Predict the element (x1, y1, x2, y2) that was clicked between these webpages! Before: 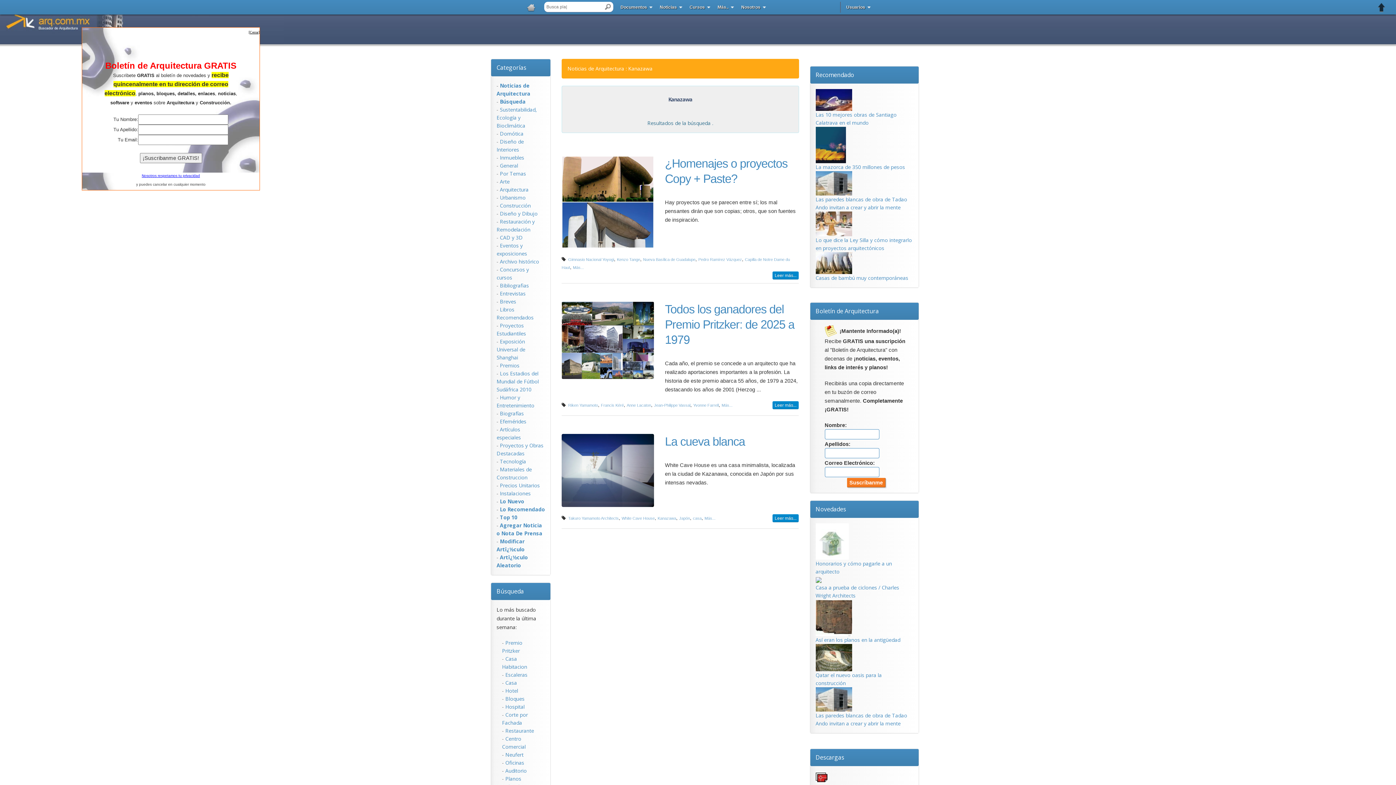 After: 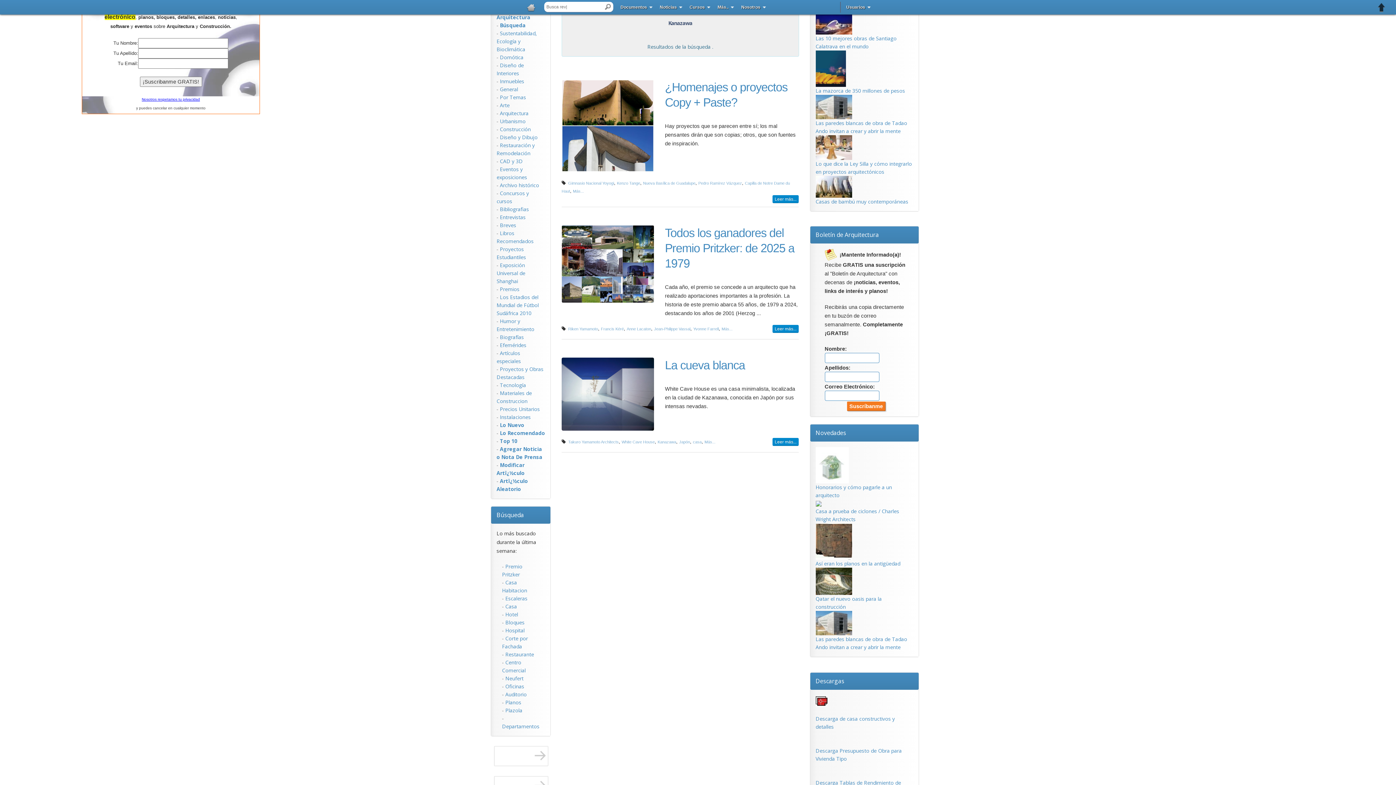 Action: label: Recomendado bbox: (810, 66, 918, 83)